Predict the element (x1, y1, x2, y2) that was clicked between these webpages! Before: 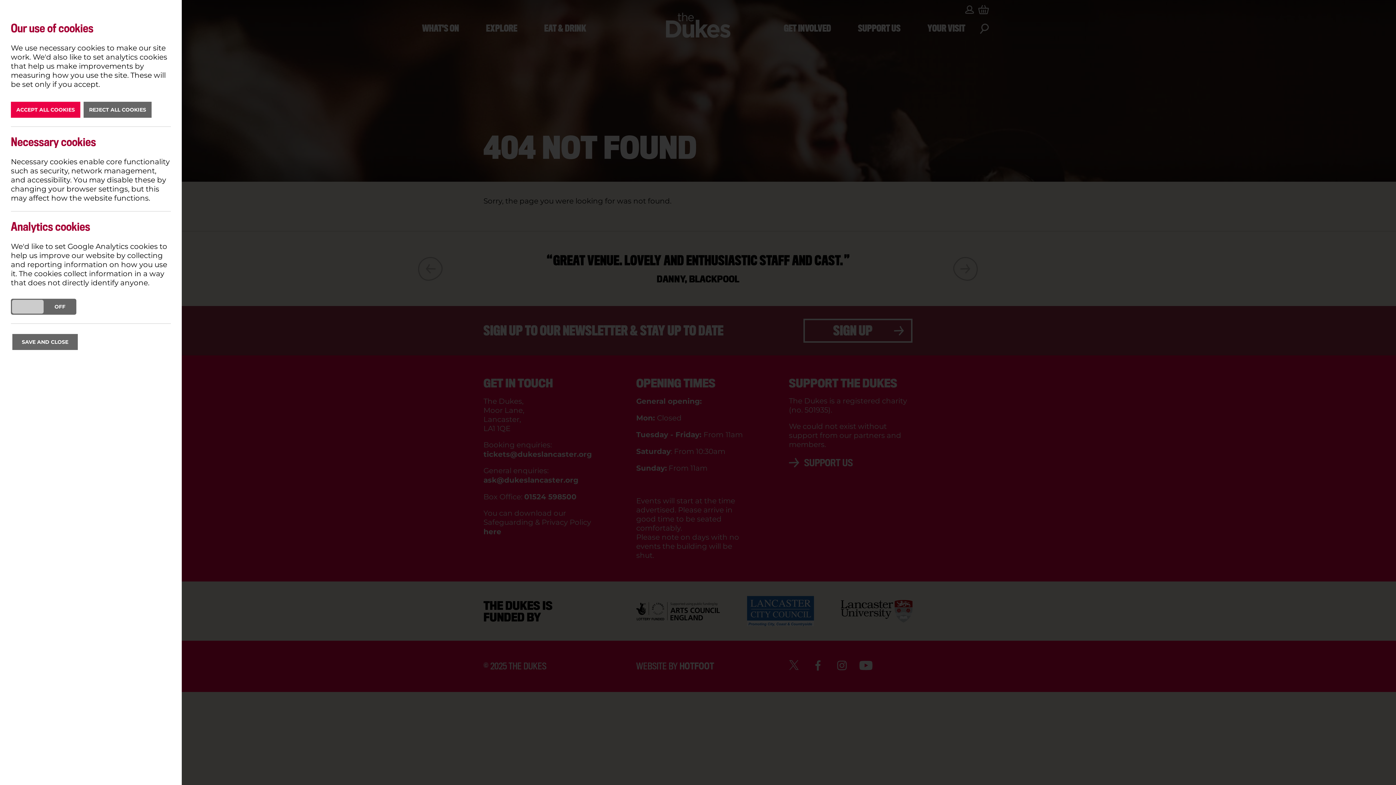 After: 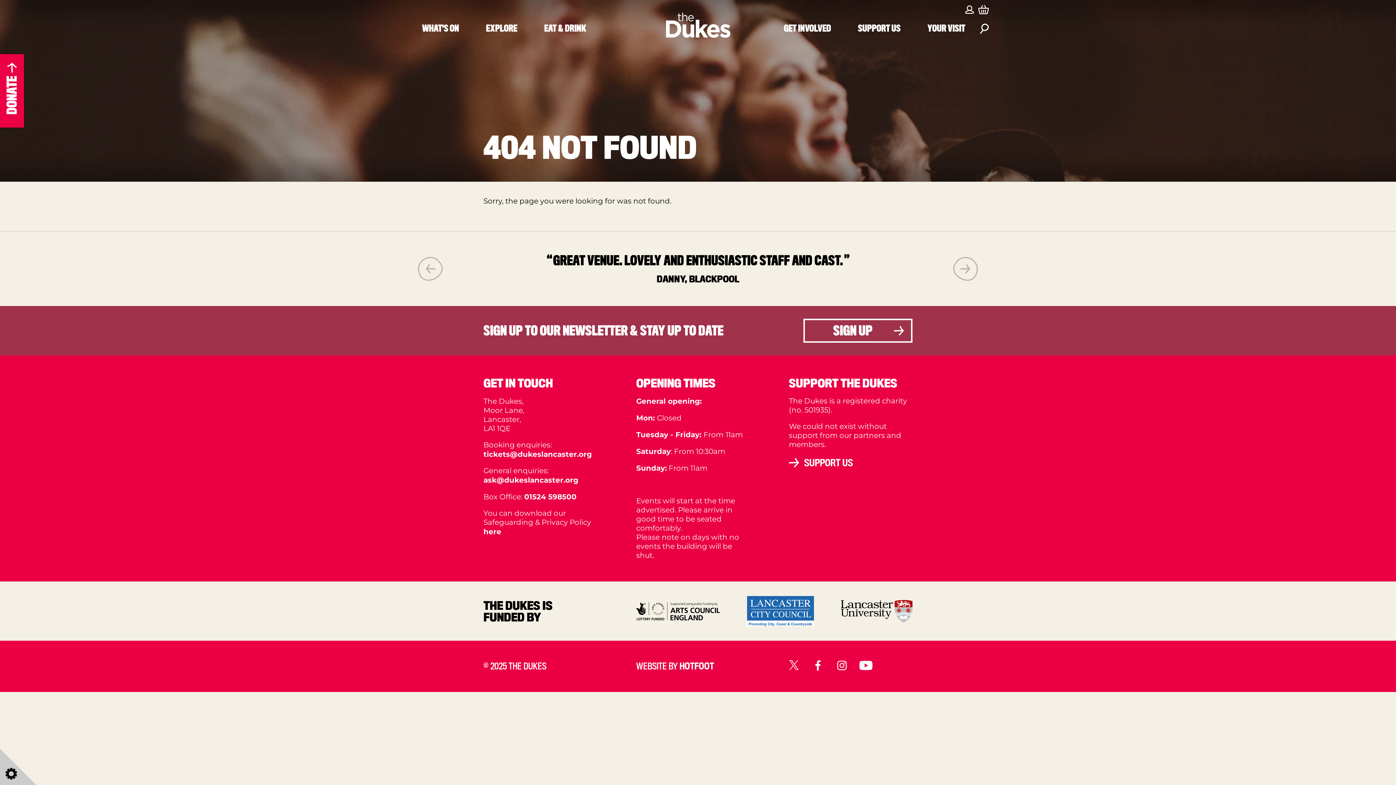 Action: bbox: (83, 101, 151, 117) label: REJECT ALL COOKIES